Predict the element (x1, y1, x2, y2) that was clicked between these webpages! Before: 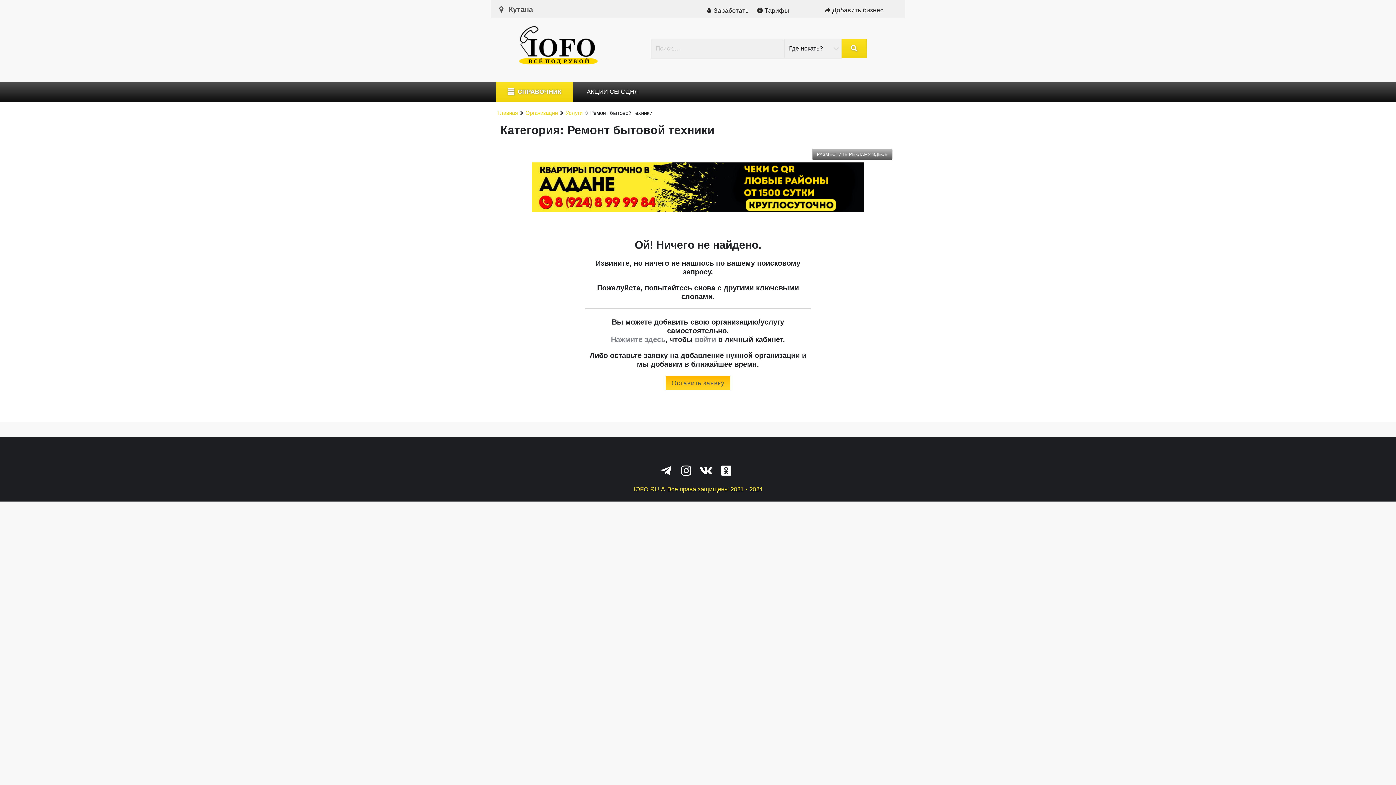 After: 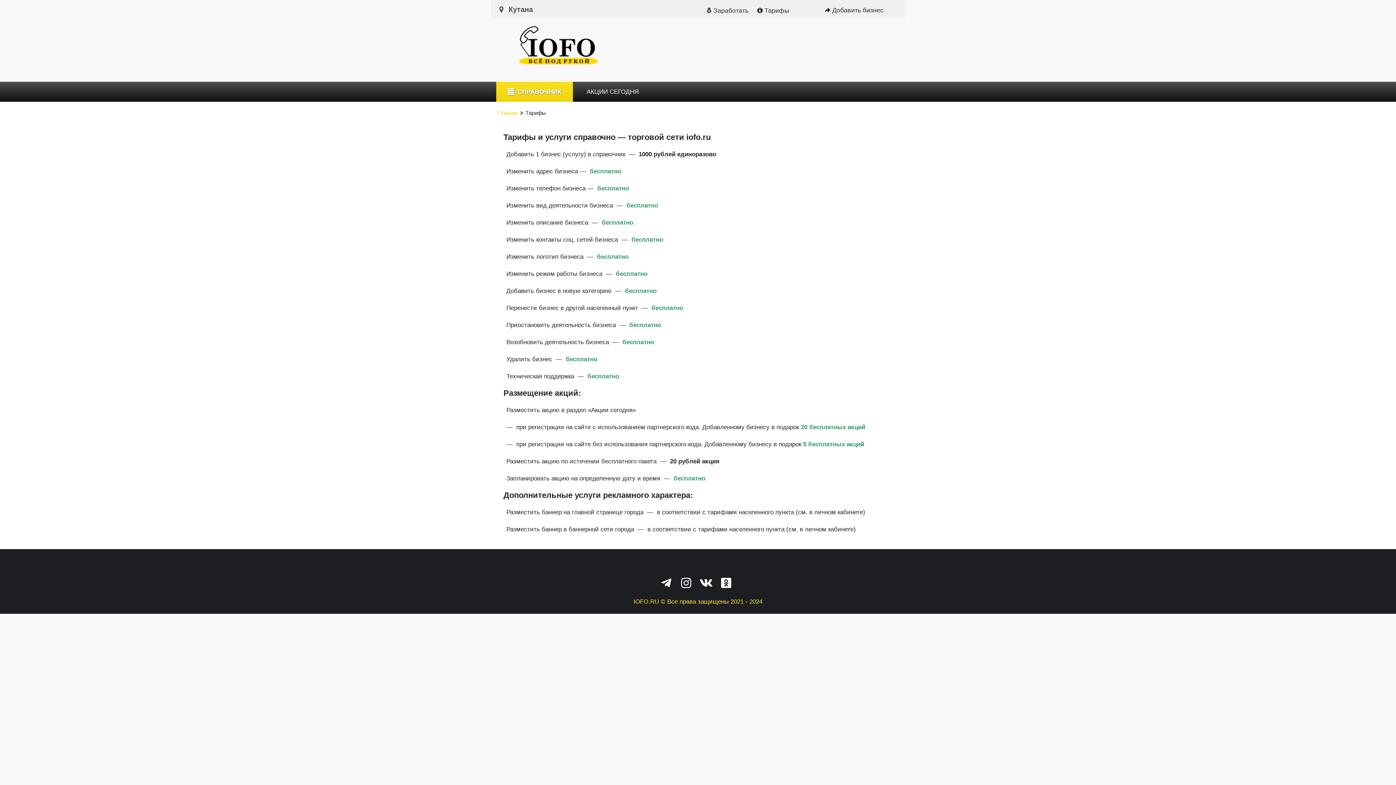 Action: bbox: (755, 6, 789, 14) label: Тарифы